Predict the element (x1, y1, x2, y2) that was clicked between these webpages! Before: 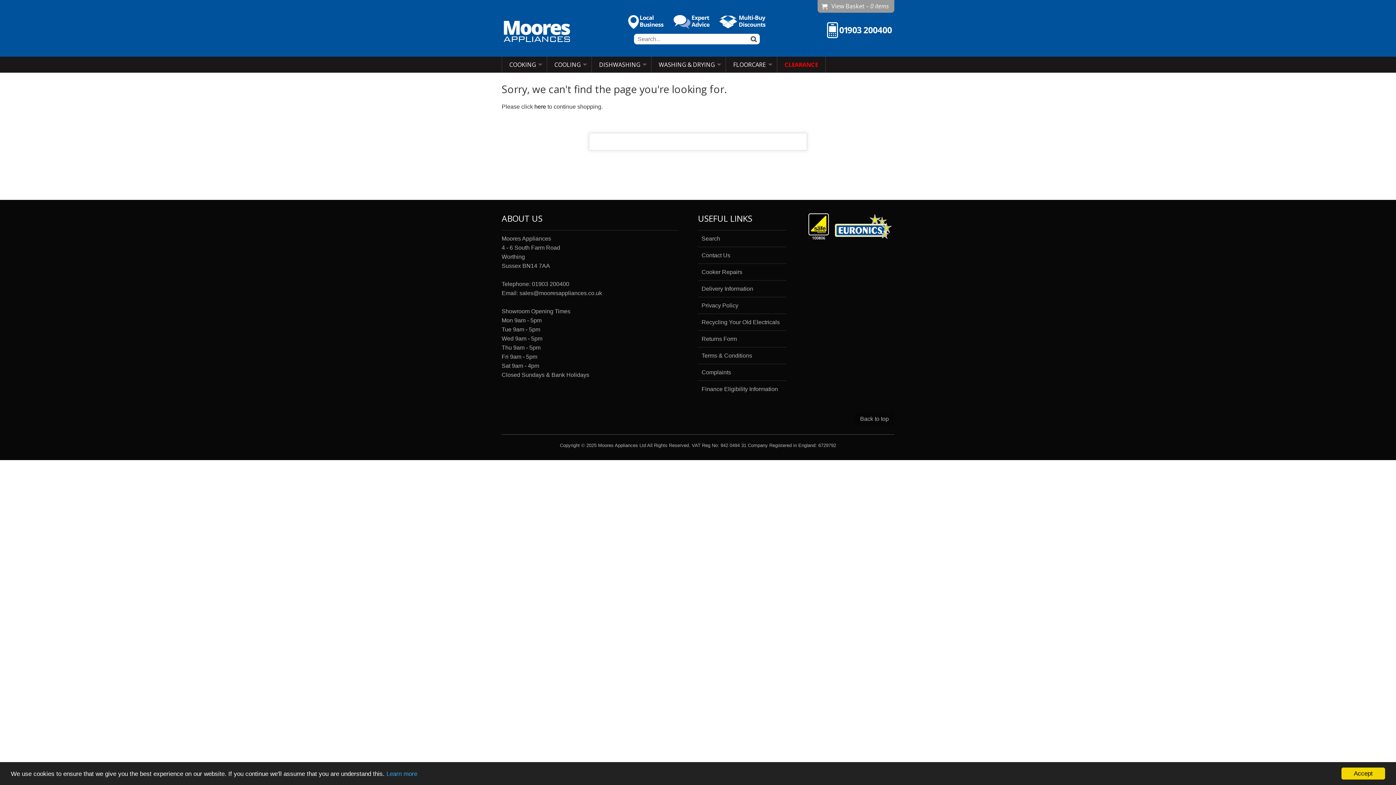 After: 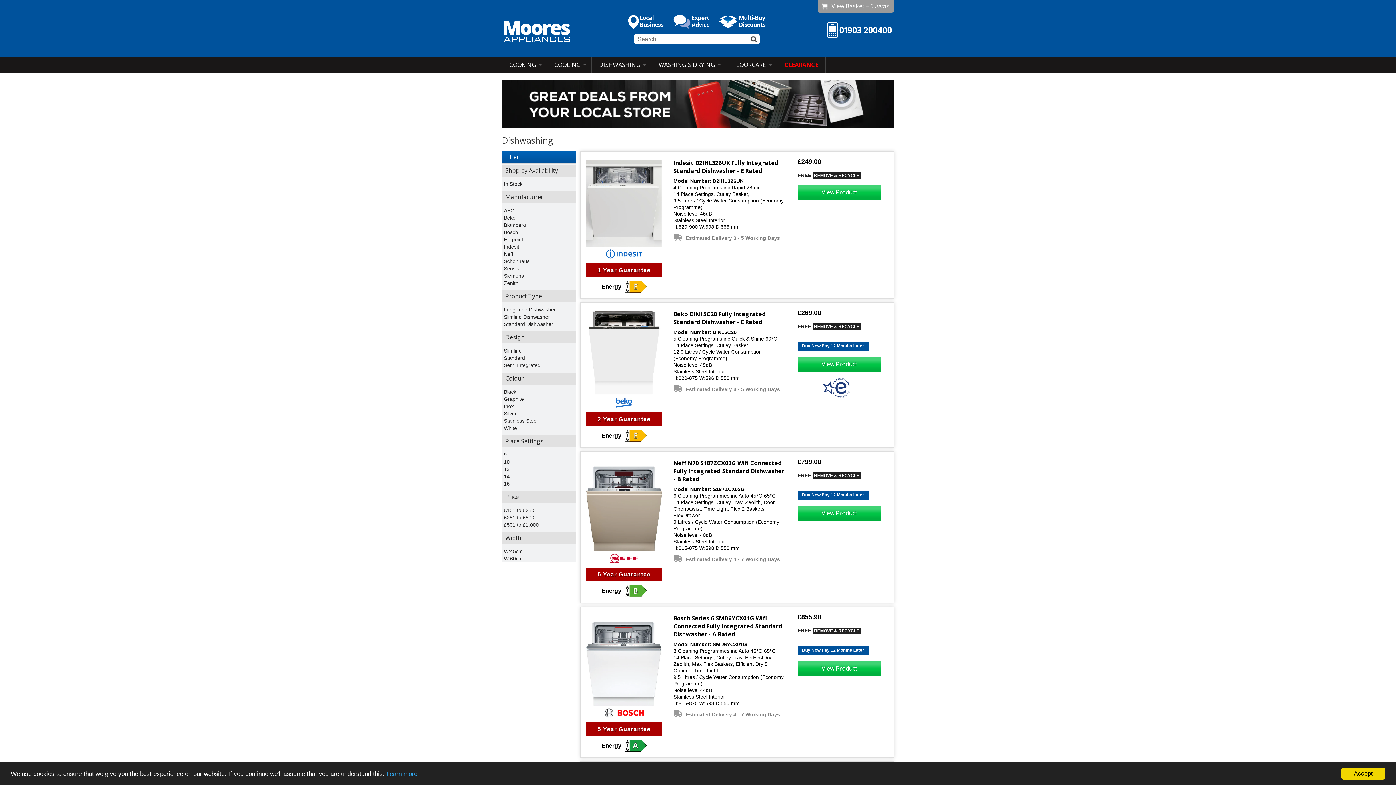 Action: bbox: (592, 56, 651, 72) label: DISHWASHING